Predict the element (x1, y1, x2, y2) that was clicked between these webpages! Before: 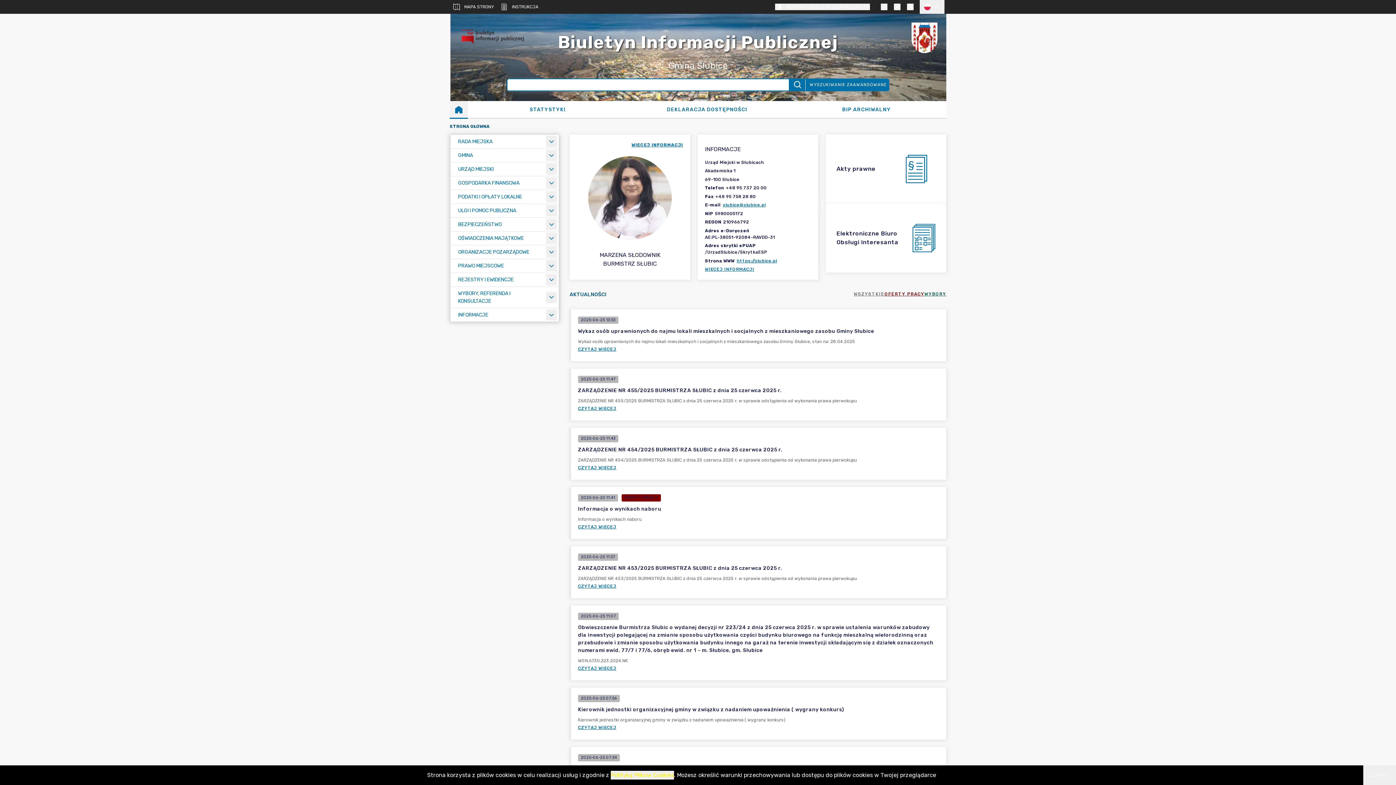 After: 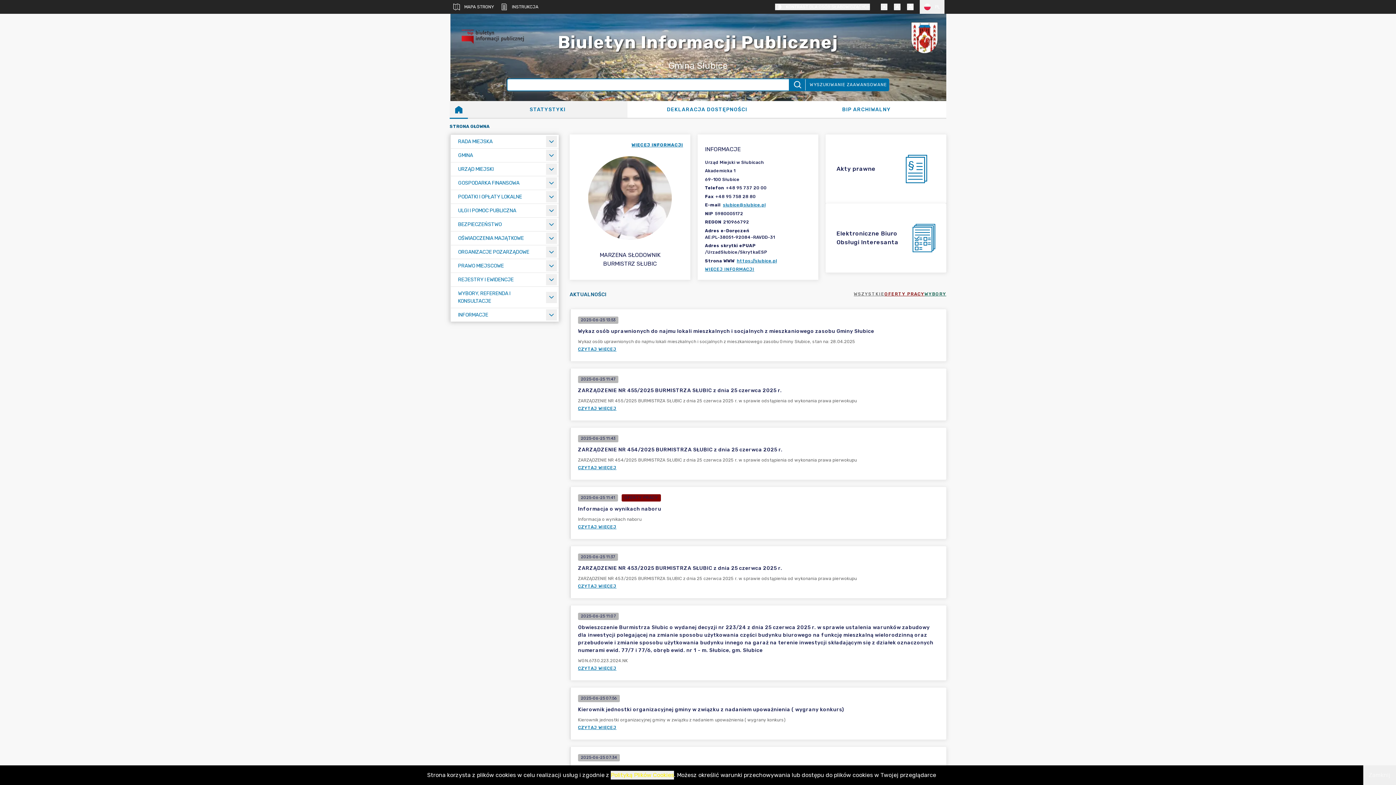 Action: bbox: (468, 101, 627, 117) label: STATYSTYKI